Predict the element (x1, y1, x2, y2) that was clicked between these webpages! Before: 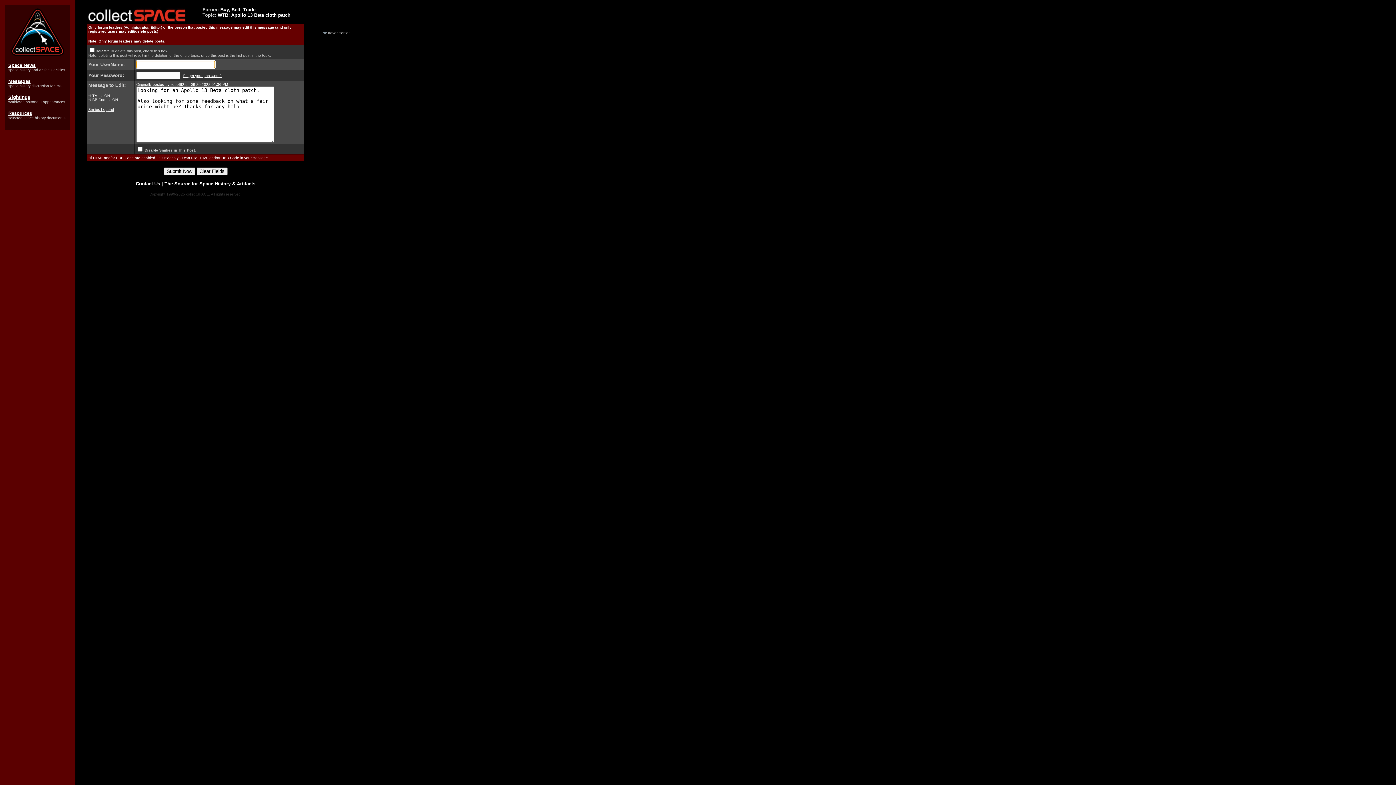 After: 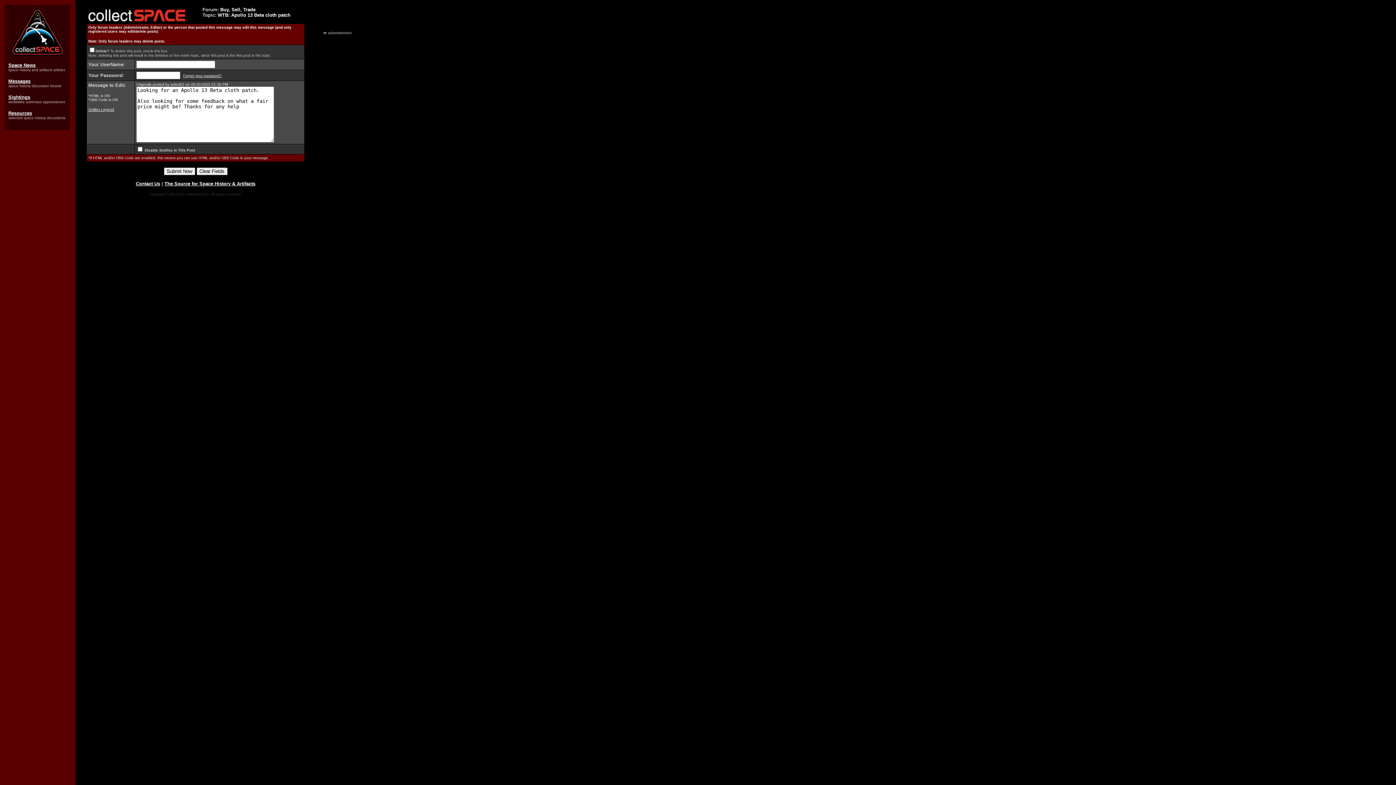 Action: label: Smilies Legend bbox: (88, 107, 114, 111)